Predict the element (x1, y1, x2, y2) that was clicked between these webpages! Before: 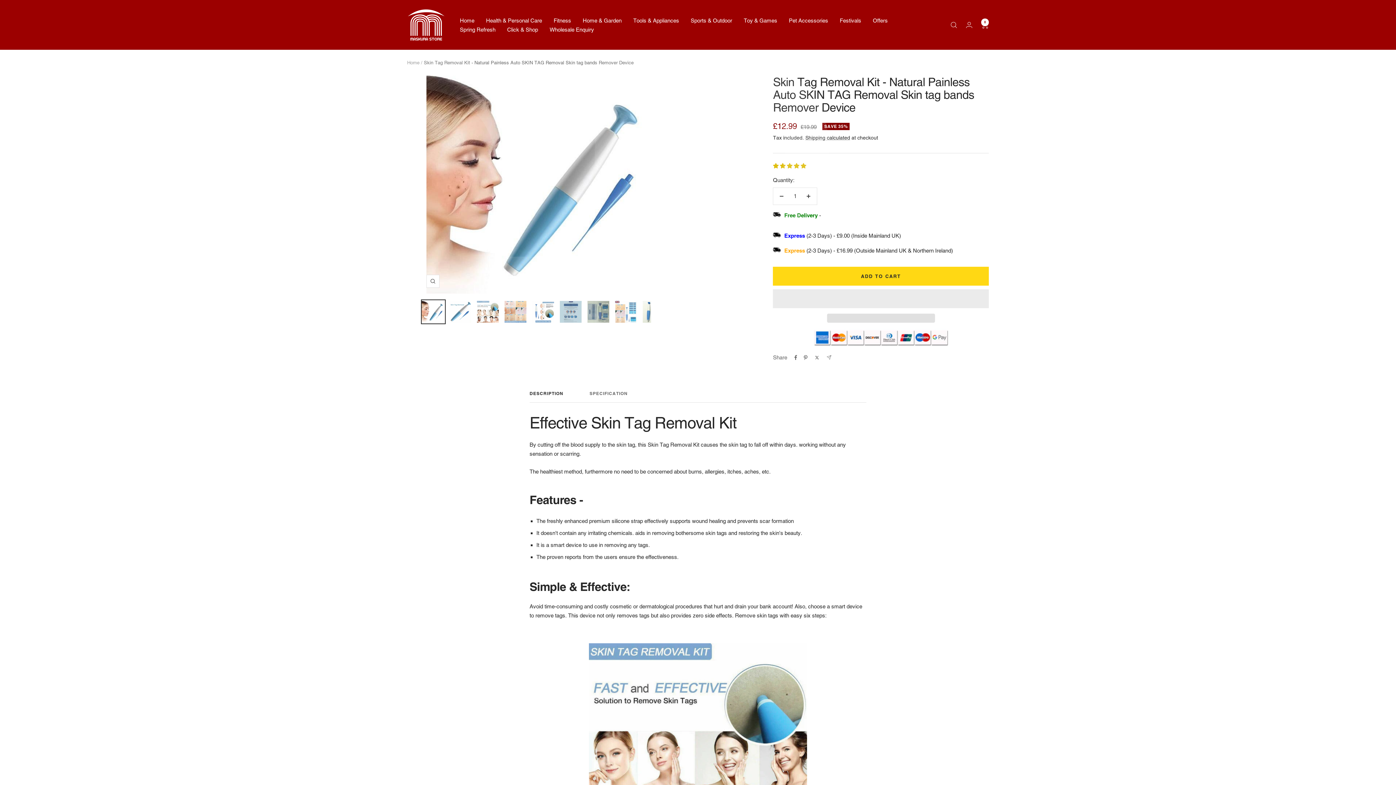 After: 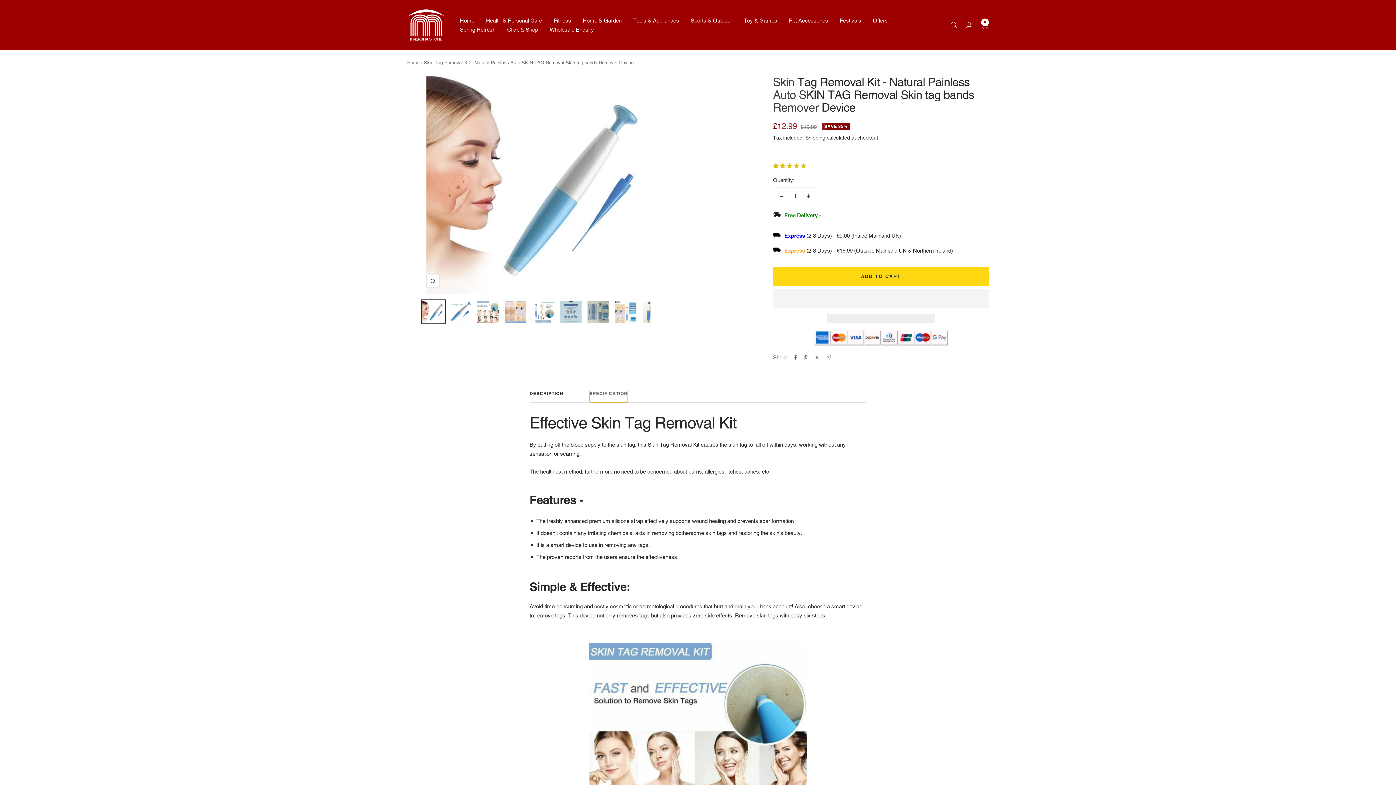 Action: bbox: (589, 391, 627, 402) label: SPECIFICATION